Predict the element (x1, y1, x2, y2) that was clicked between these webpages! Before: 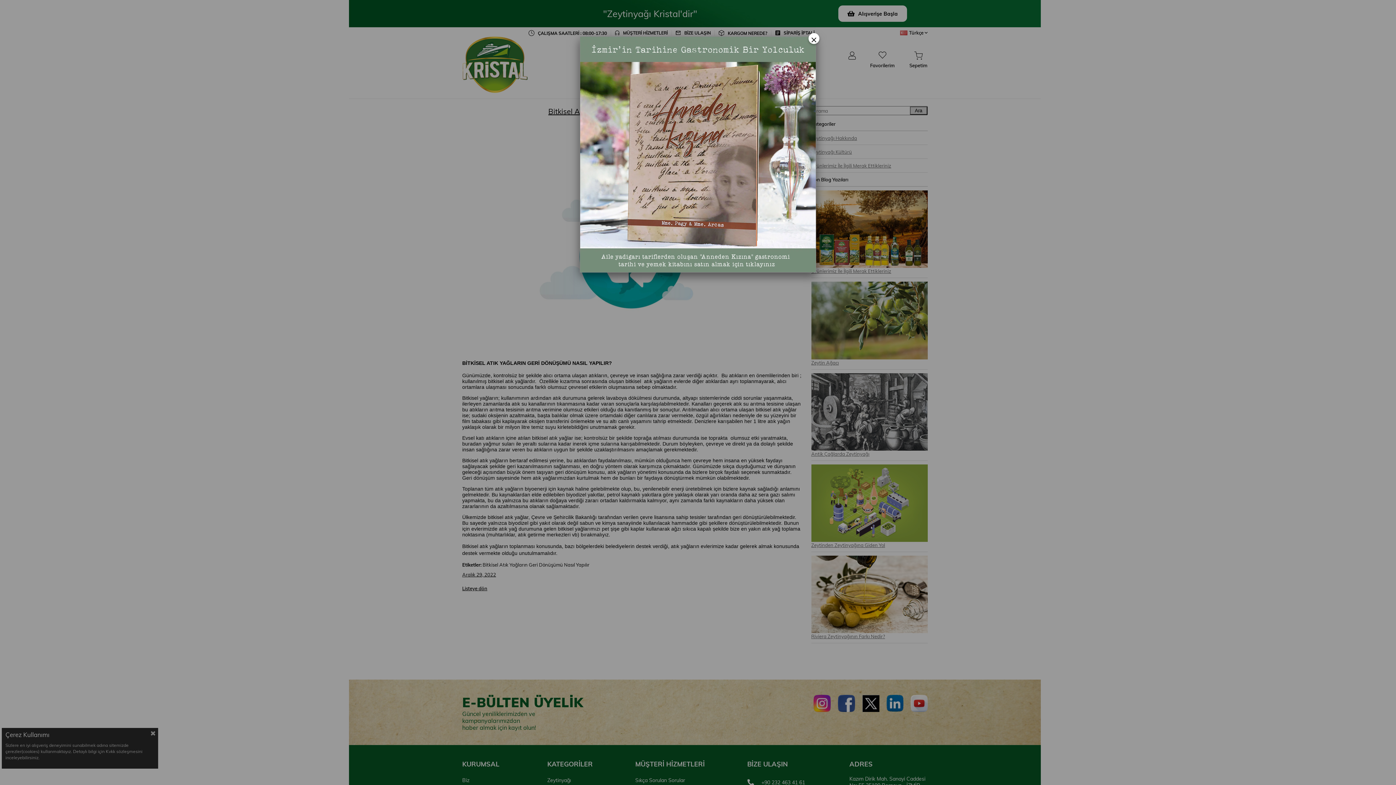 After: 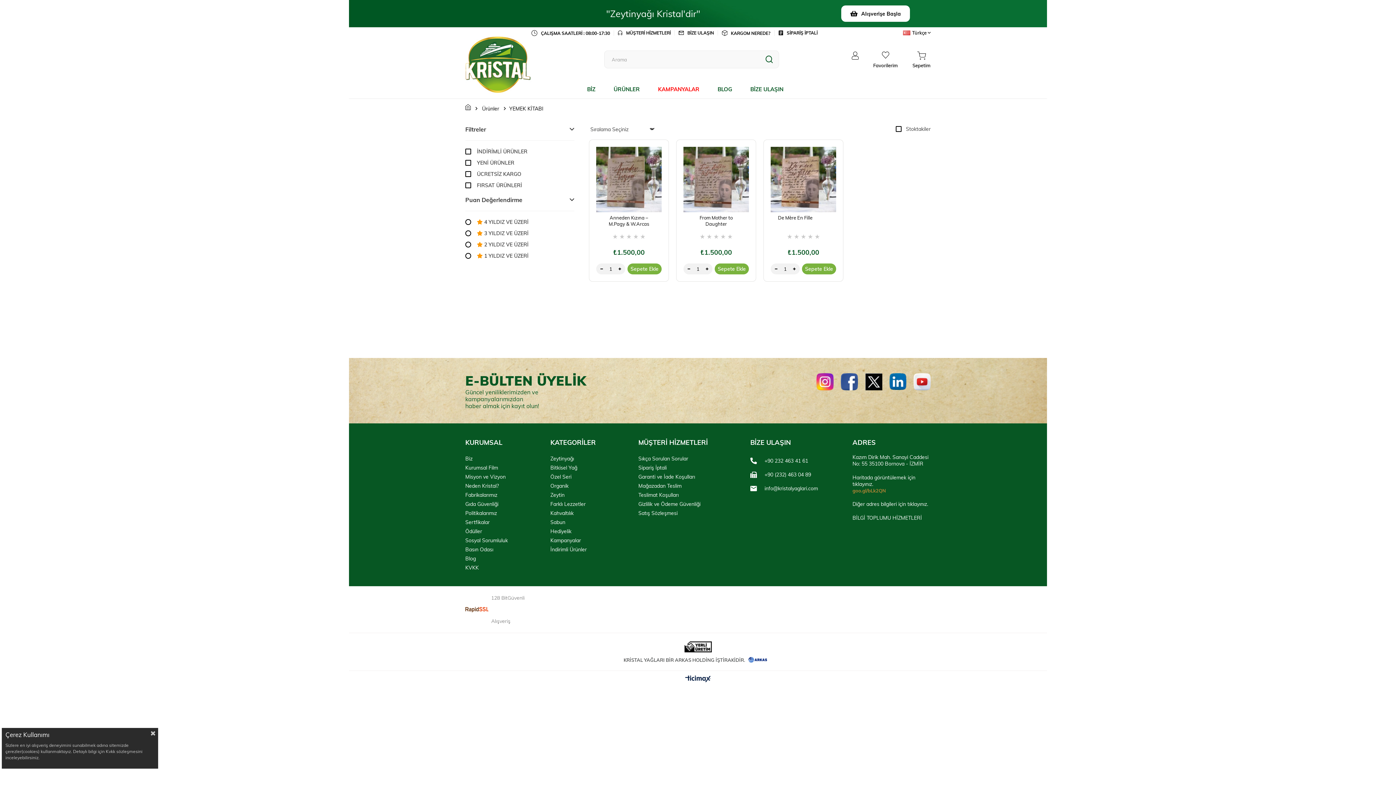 Action: bbox: (580, 36, 816, 272)